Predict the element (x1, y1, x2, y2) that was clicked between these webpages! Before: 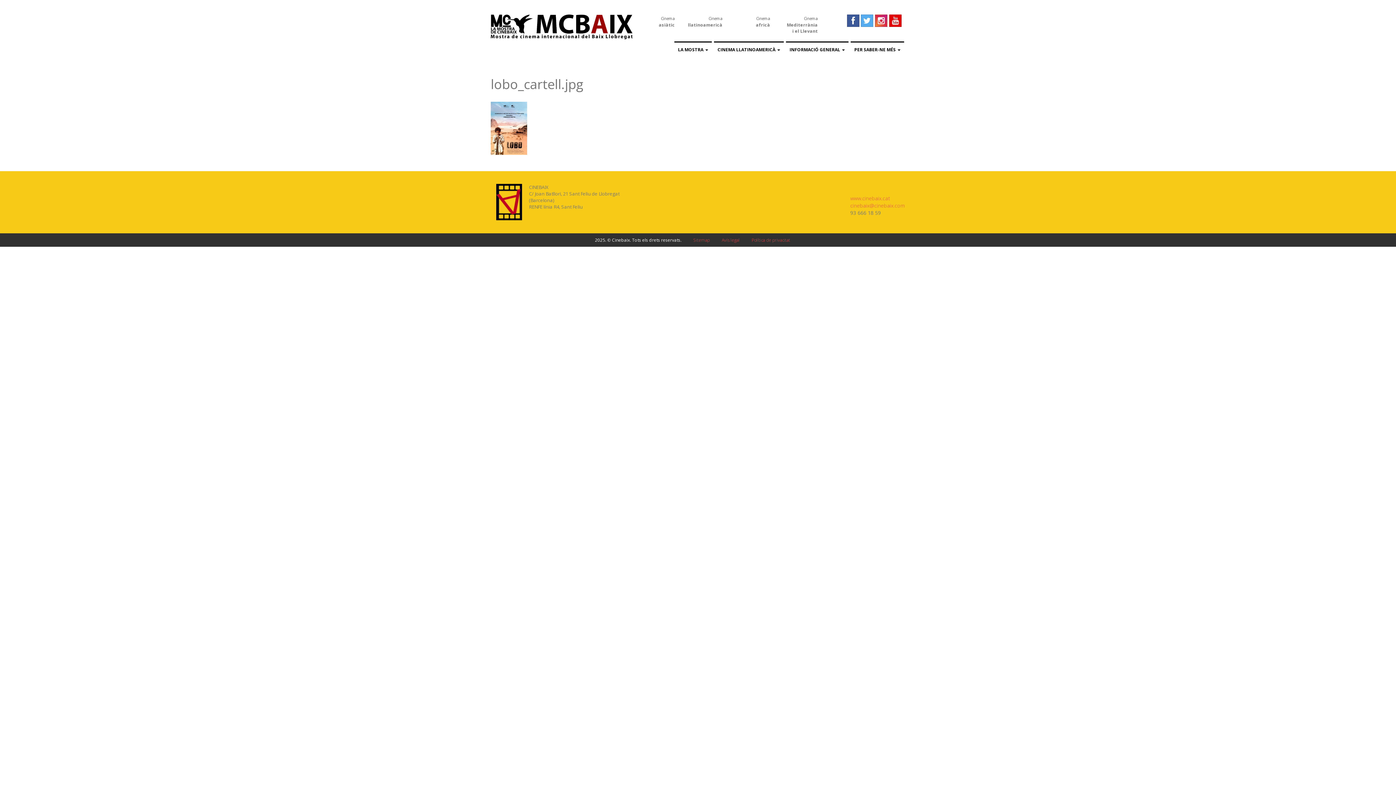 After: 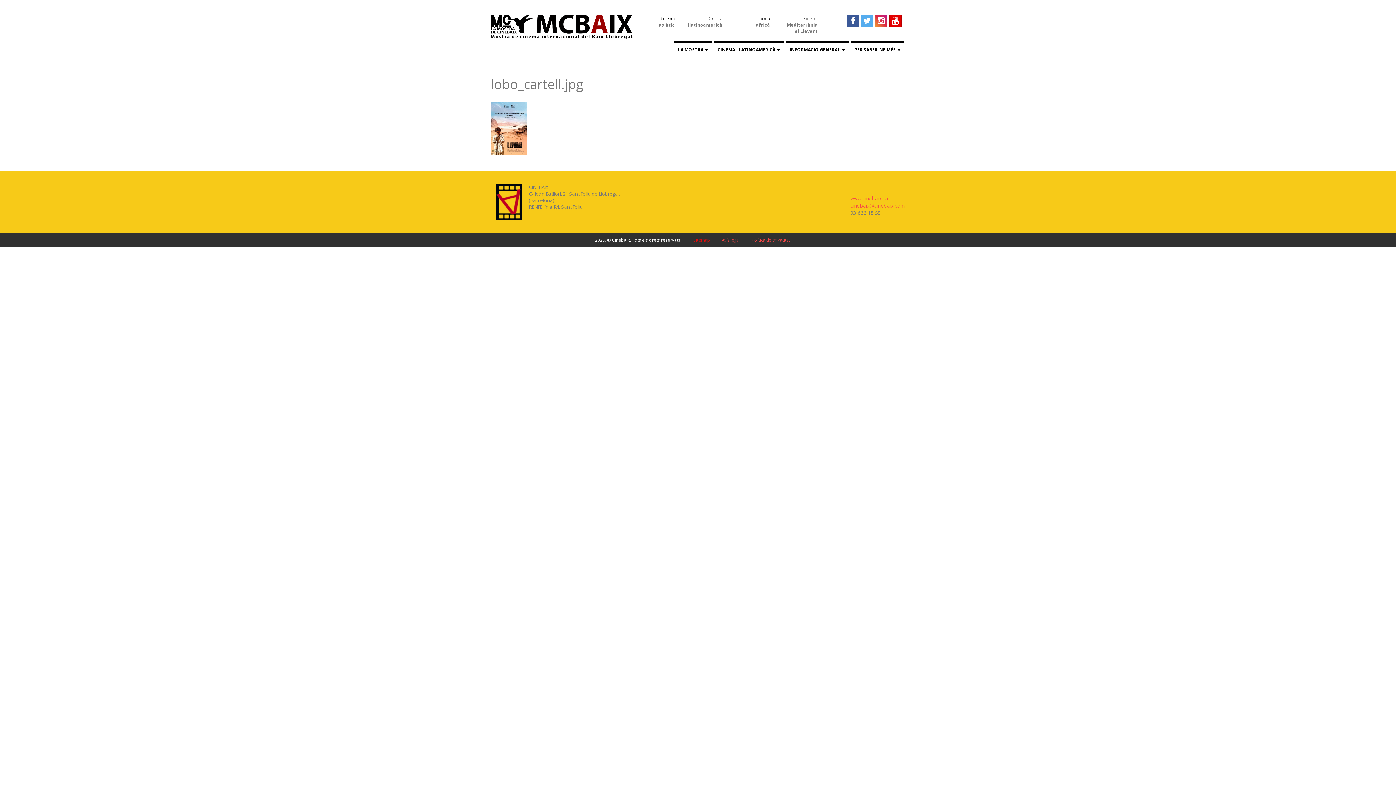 Action: bbox: (693, 237, 710, 243) label: Sitemap